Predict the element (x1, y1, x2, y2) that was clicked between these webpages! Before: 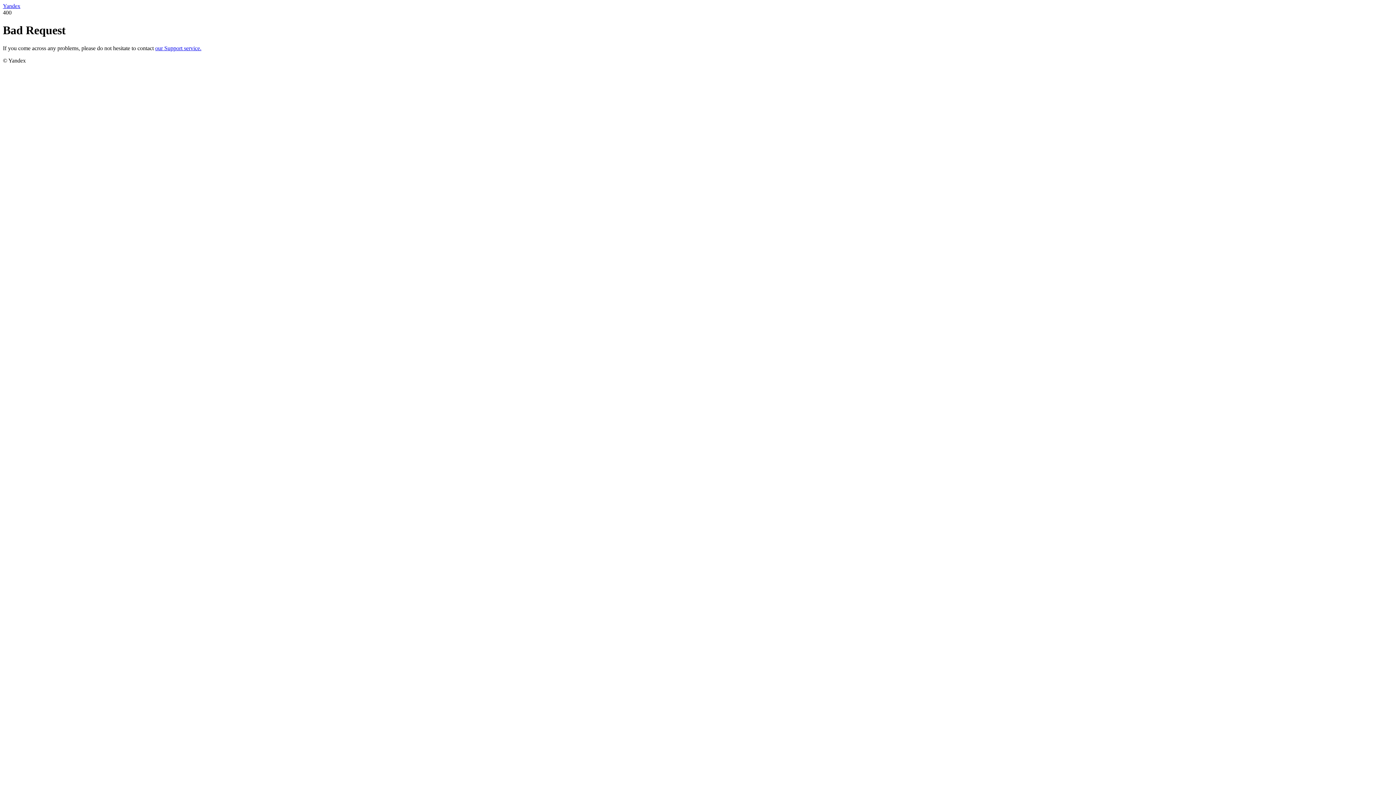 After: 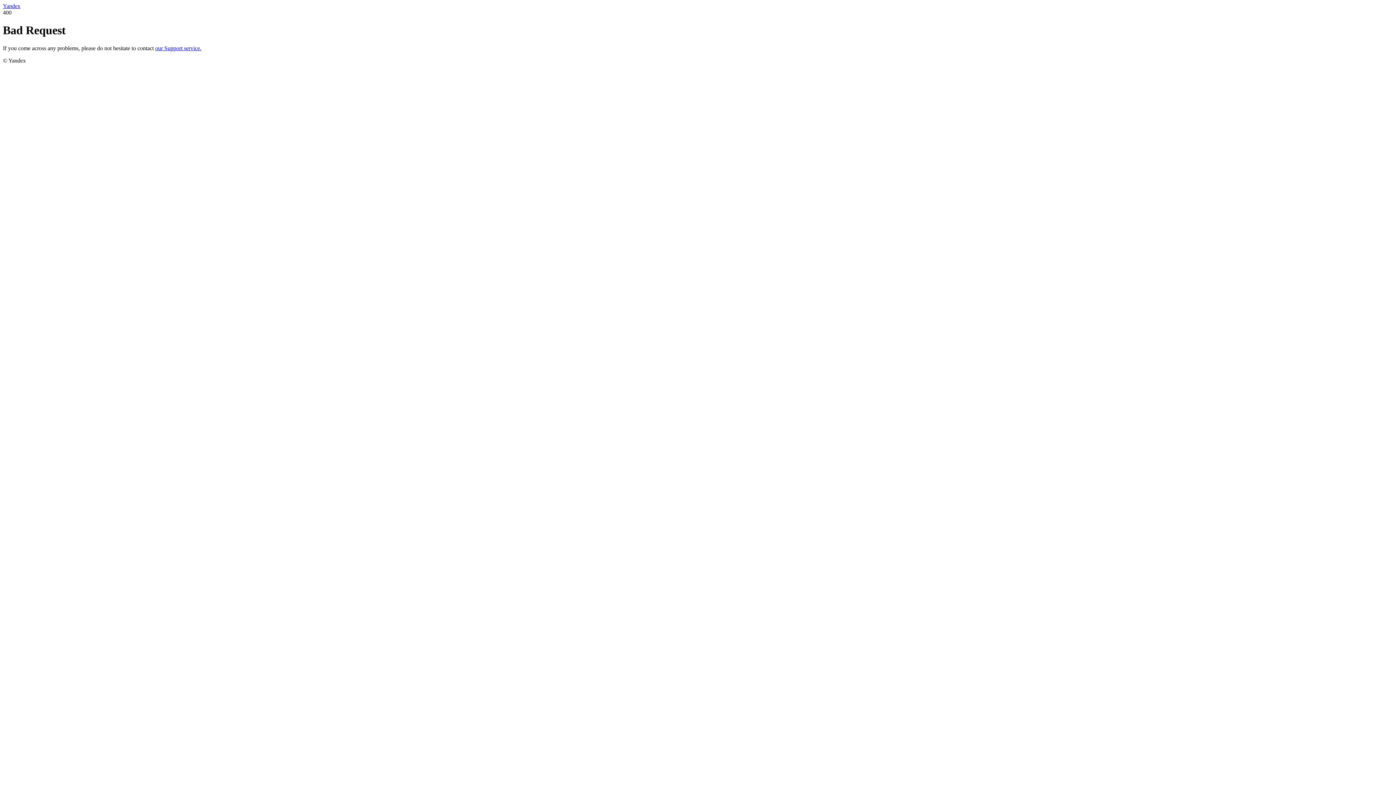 Action: bbox: (2, 2, 20, 9) label: Yandex